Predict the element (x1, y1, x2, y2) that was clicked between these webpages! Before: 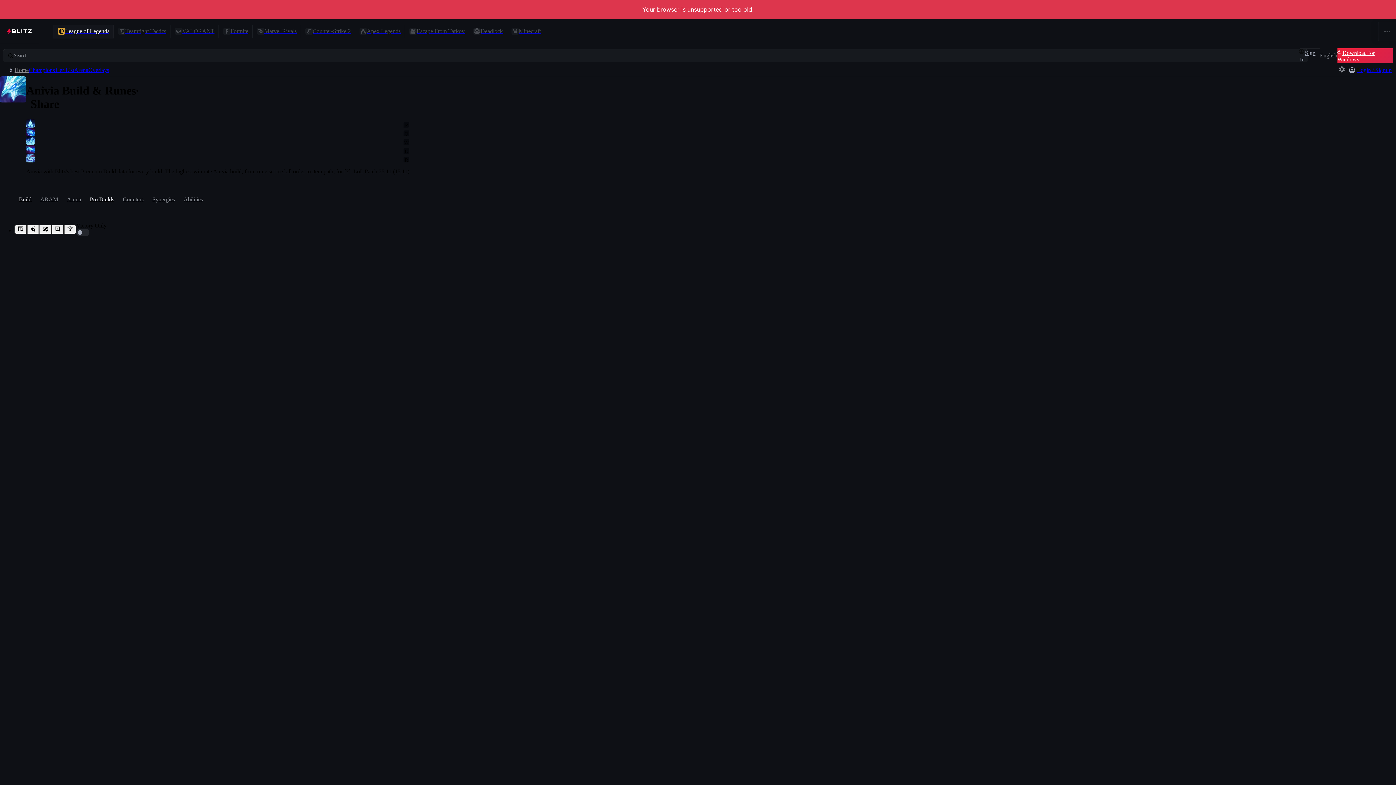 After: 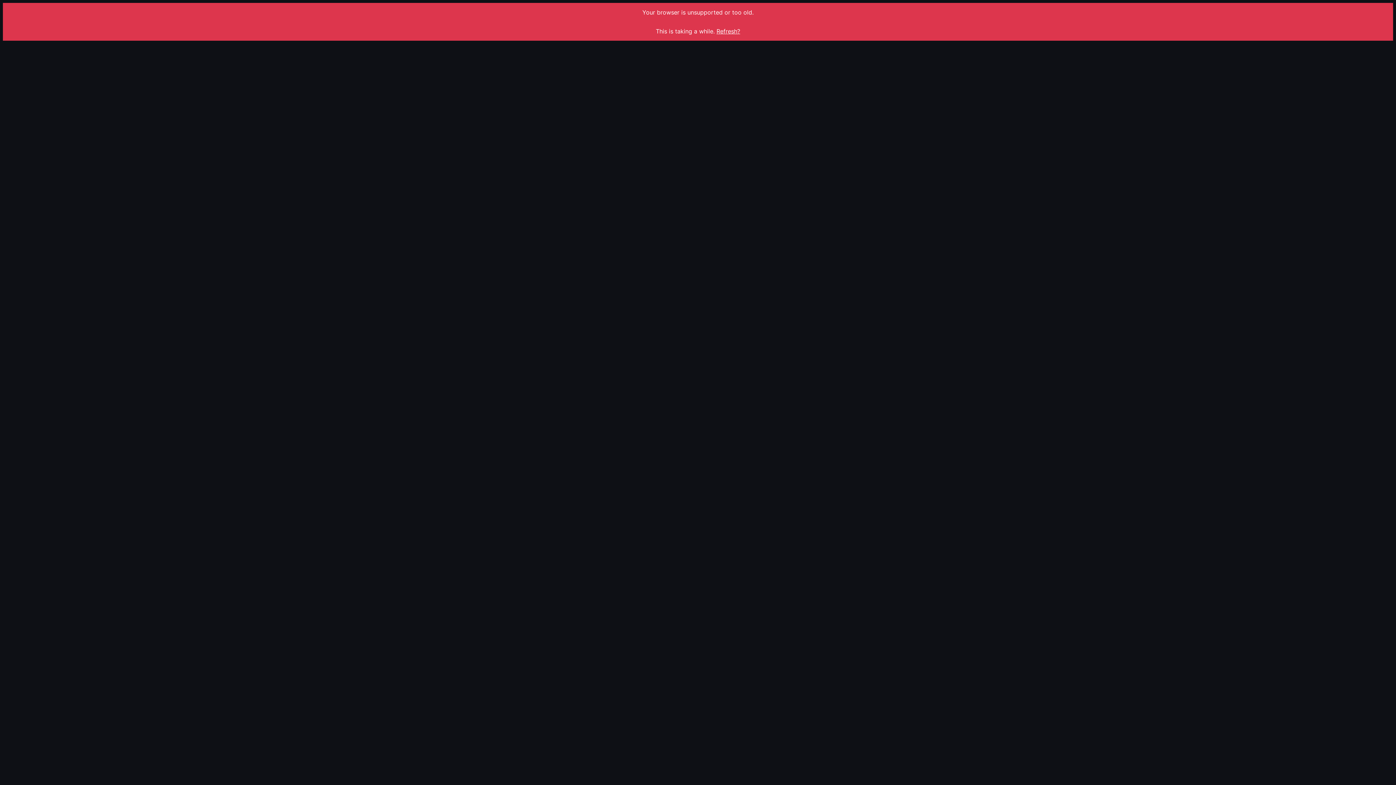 Action: bbox: (469, 24, 507, 38) label: Deadlock